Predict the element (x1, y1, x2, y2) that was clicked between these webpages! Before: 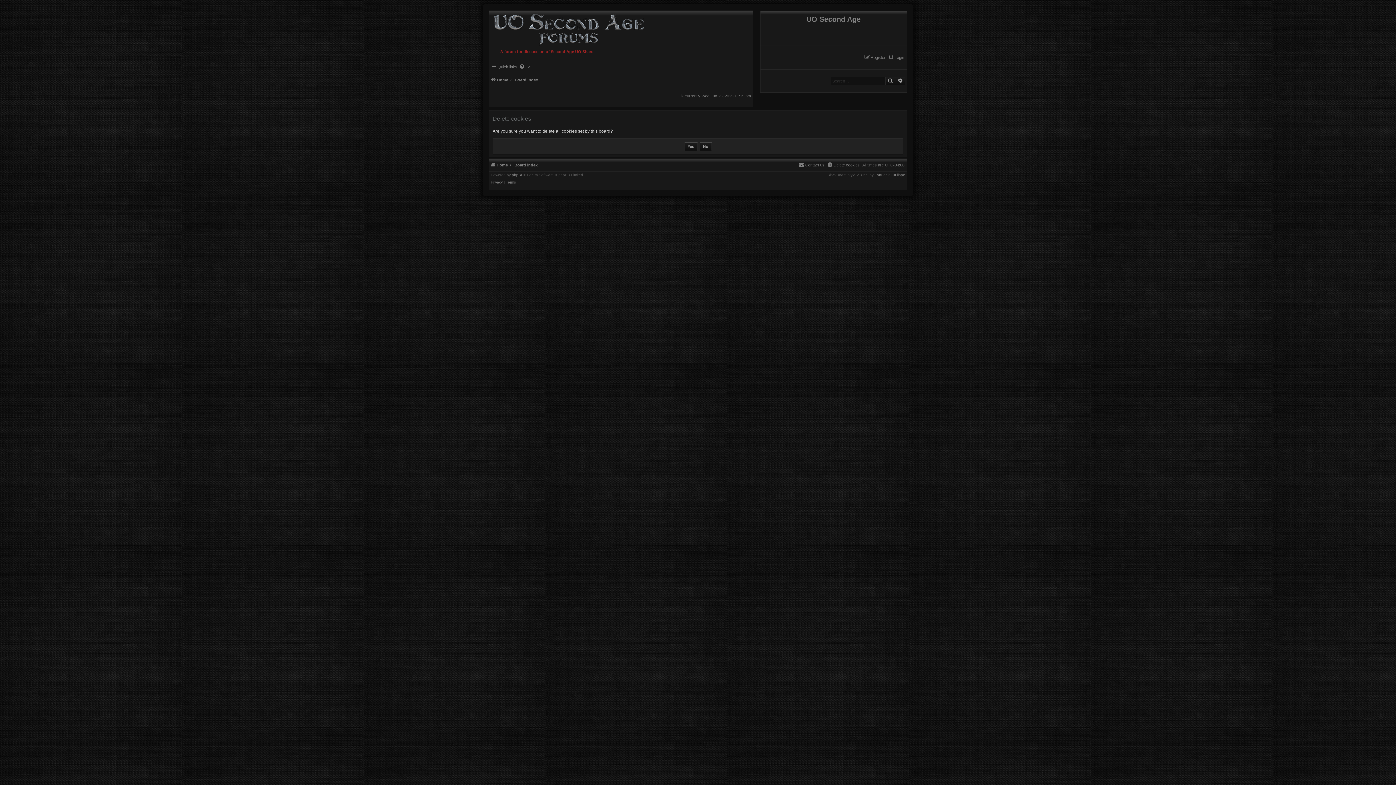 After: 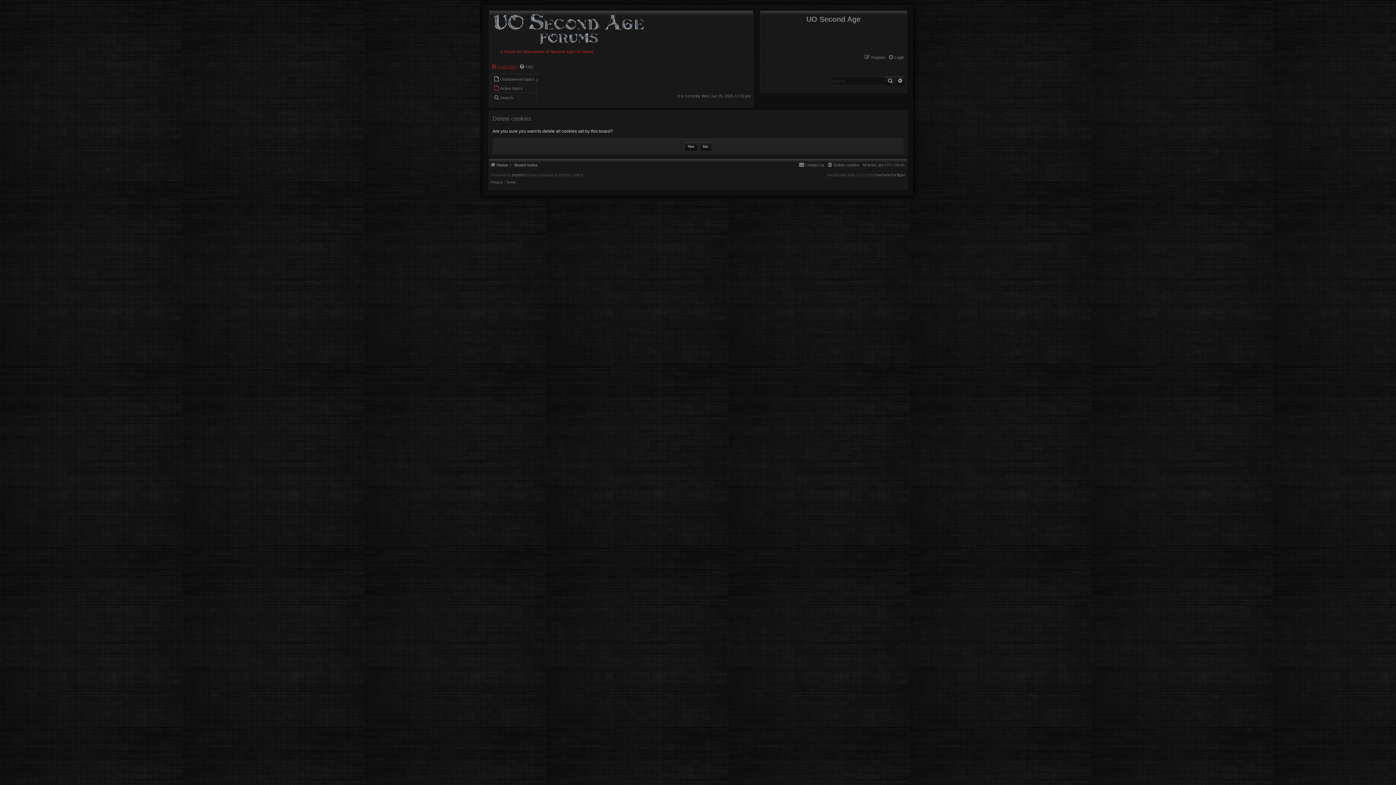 Action: bbox: (491, 62, 517, 71) label: Quick links